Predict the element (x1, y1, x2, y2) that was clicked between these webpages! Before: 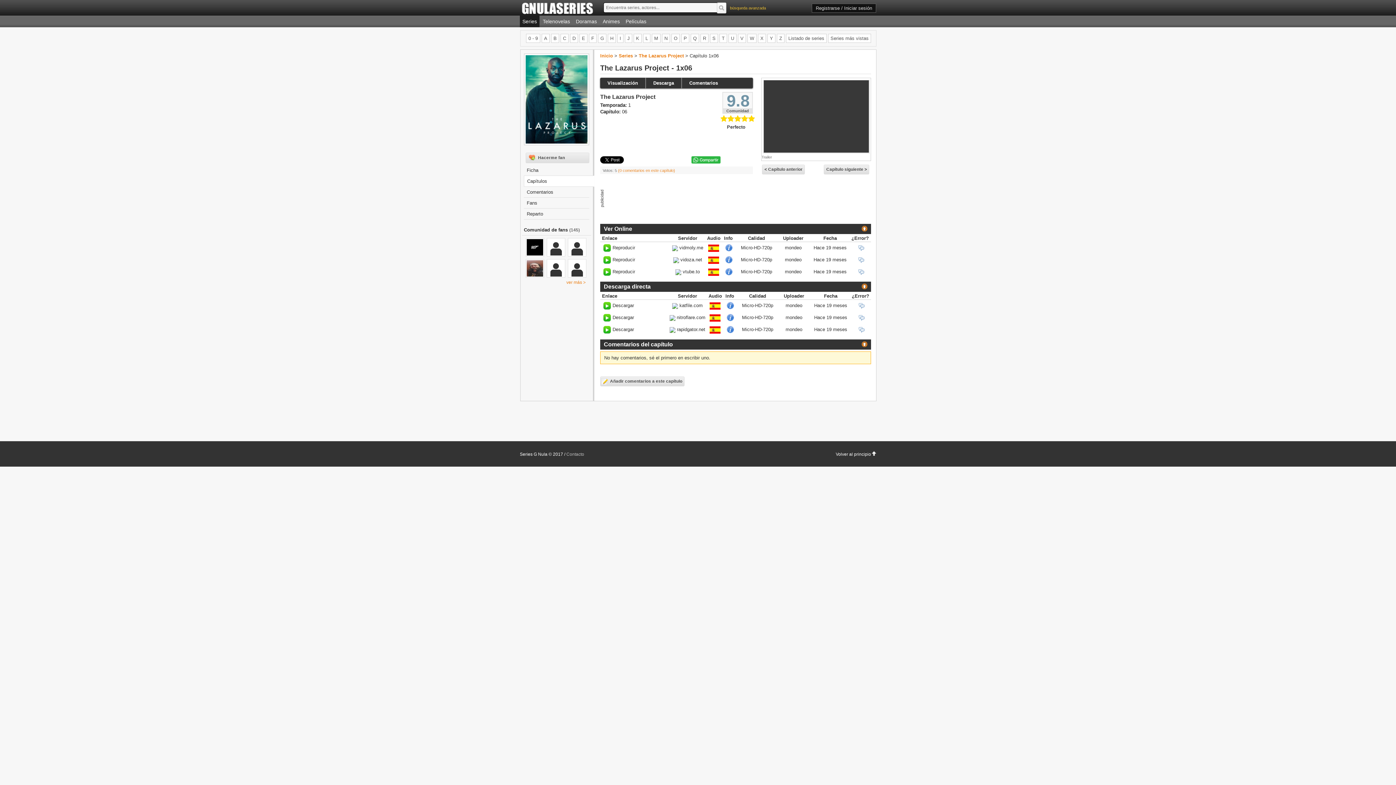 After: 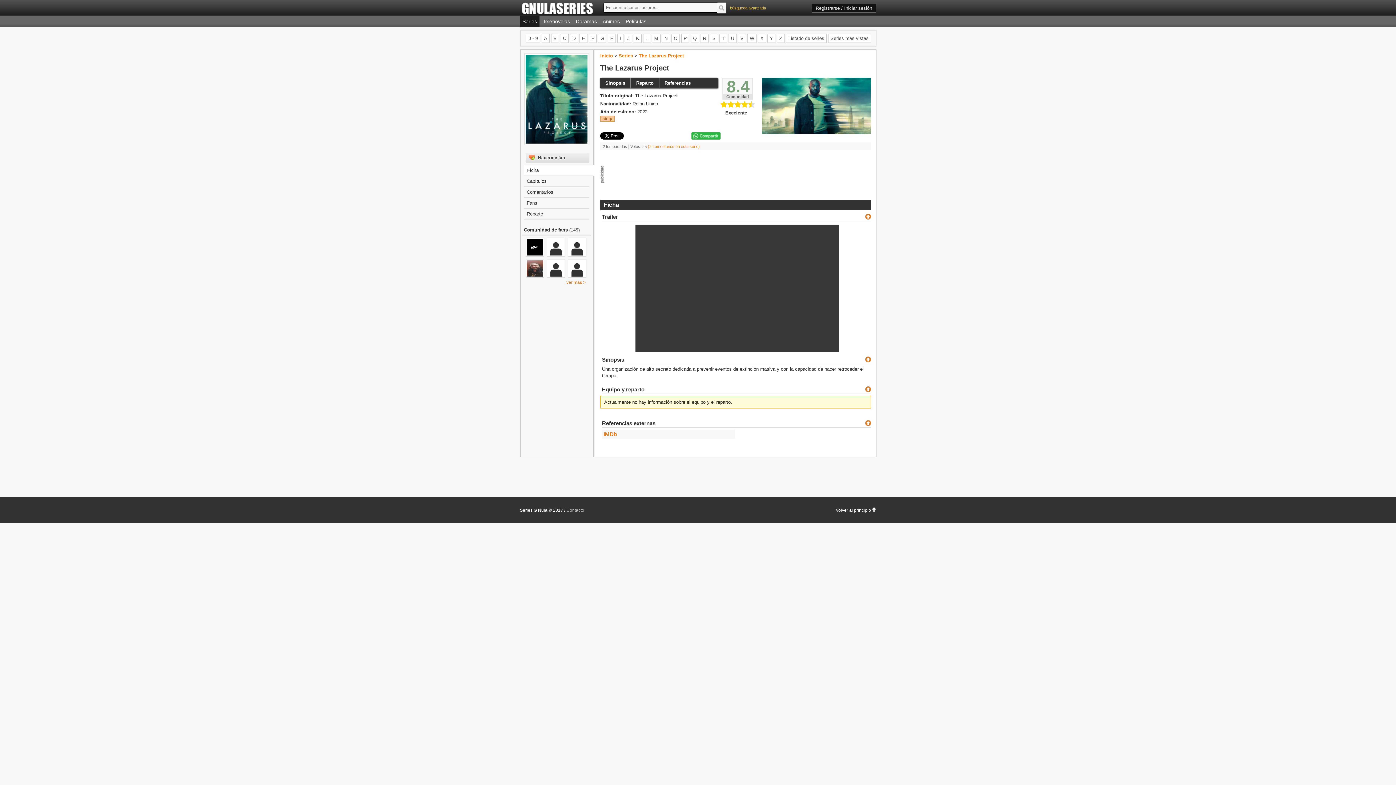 Action: label: Ficha bbox: (526, 165, 586, 175)